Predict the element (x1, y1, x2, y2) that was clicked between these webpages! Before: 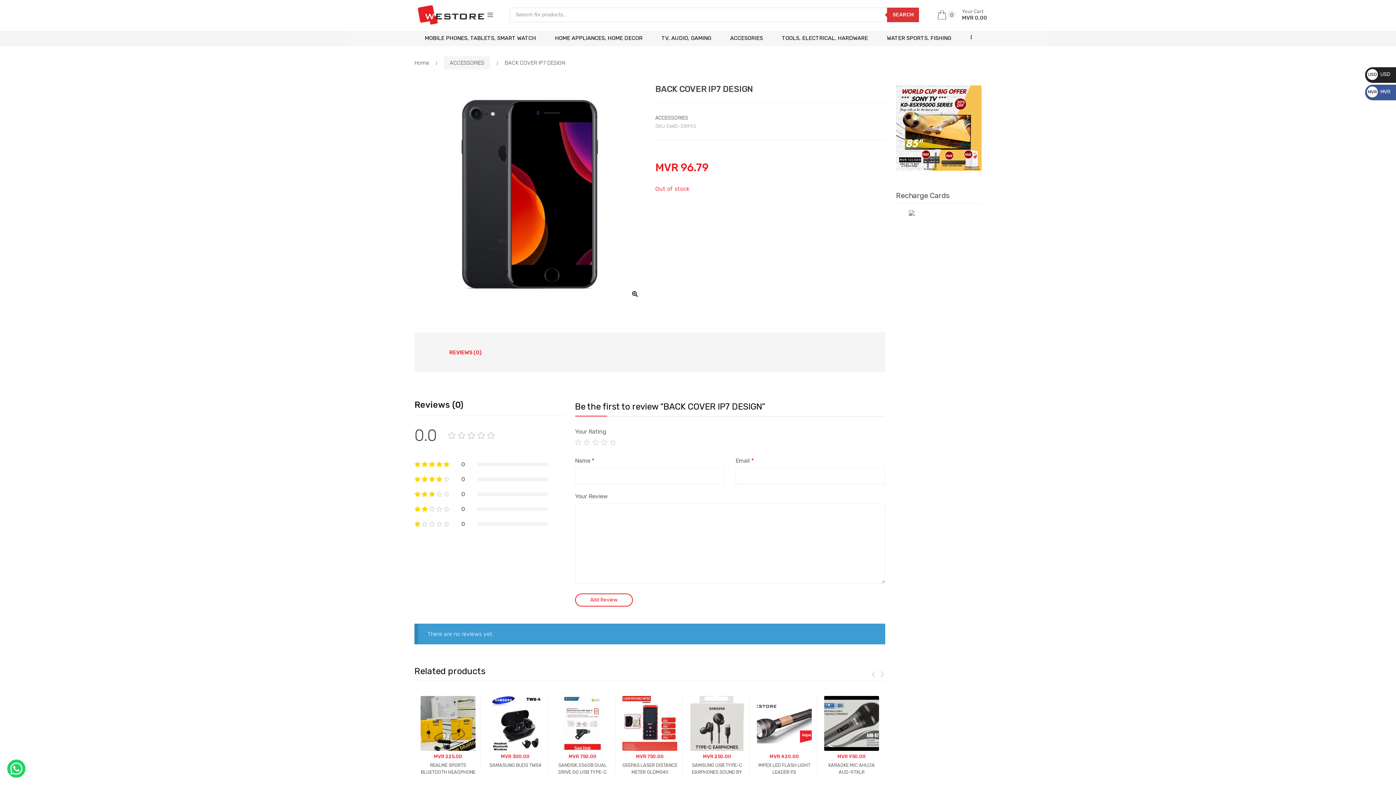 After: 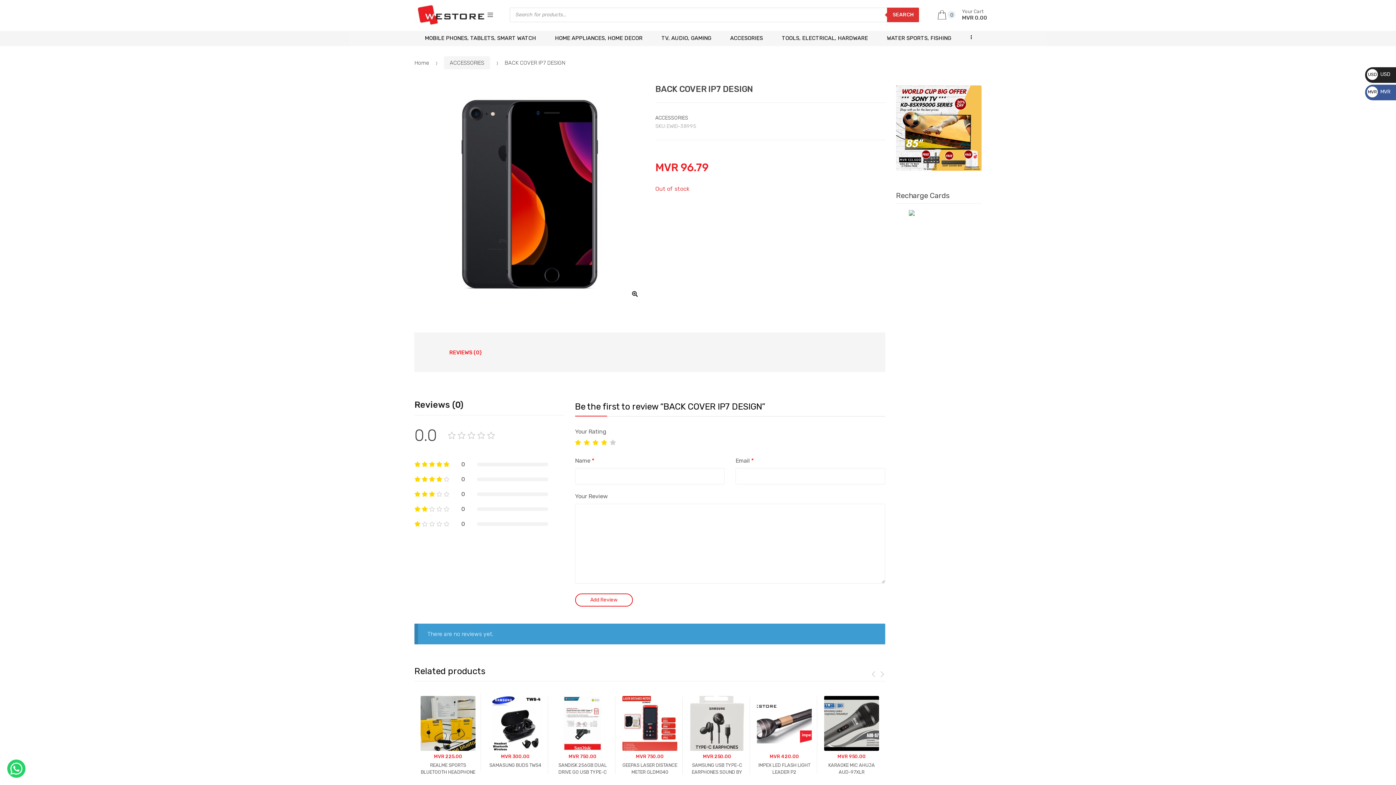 Action: bbox: (601, 439, 607, 445) label: 4 of 5 stars